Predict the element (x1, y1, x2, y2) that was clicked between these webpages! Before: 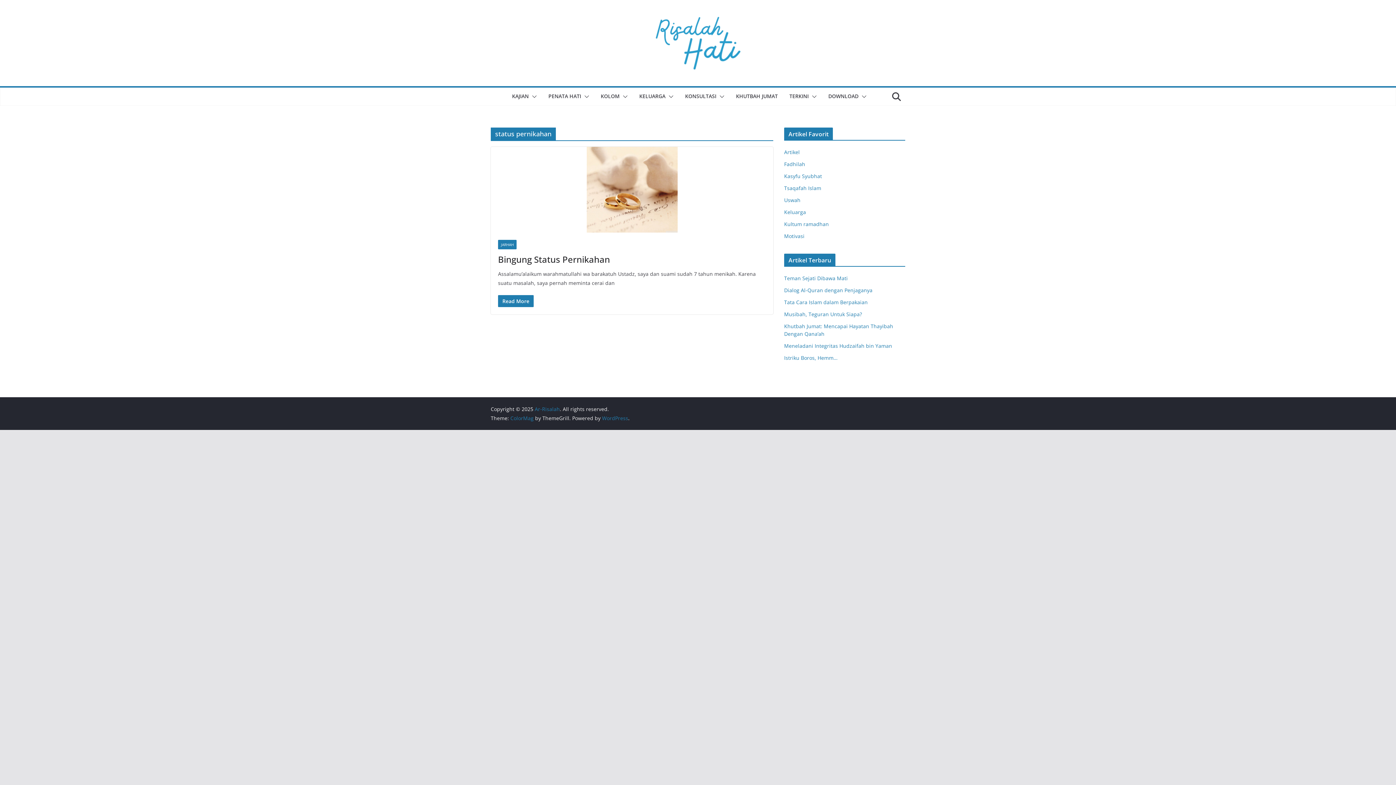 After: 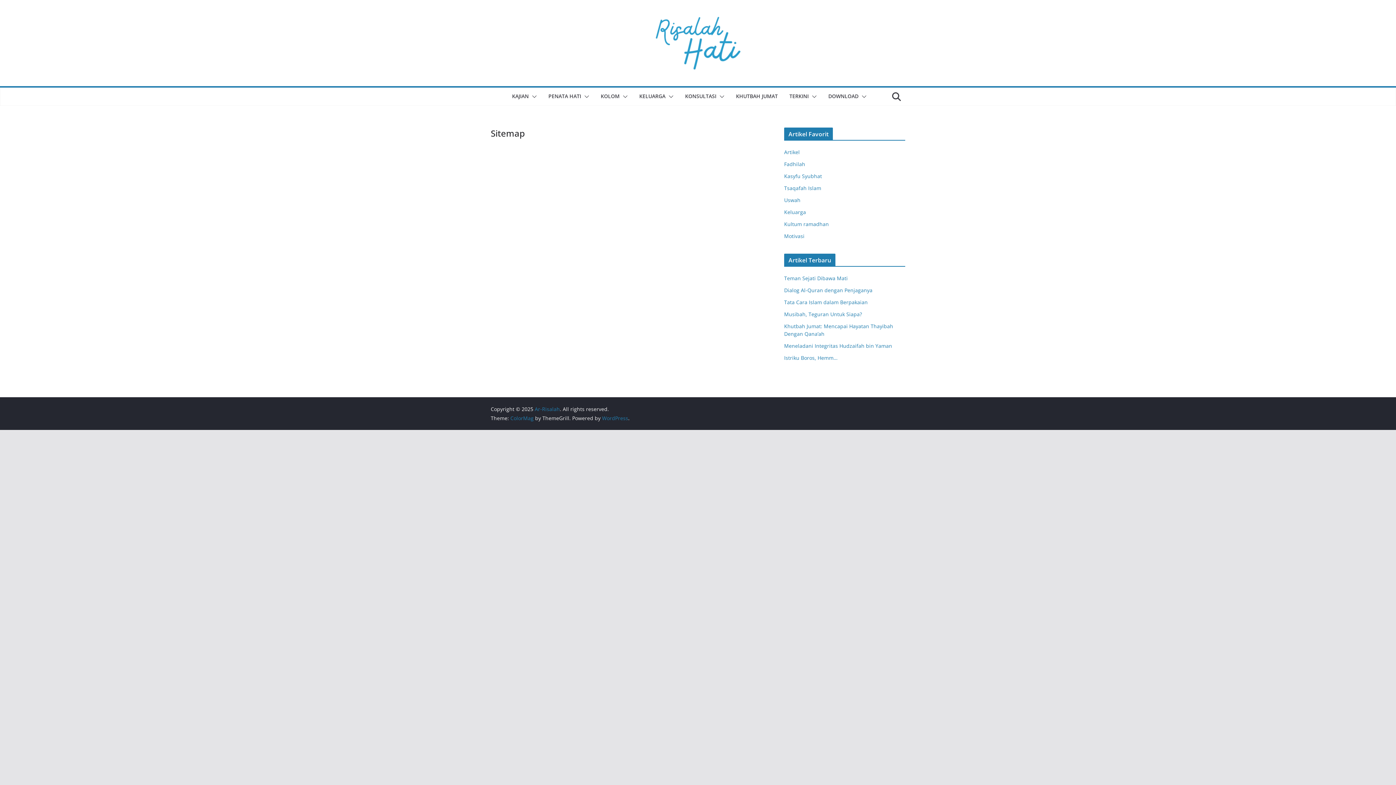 Action: label: Artikel bbox: (784, 148, 800, 155)